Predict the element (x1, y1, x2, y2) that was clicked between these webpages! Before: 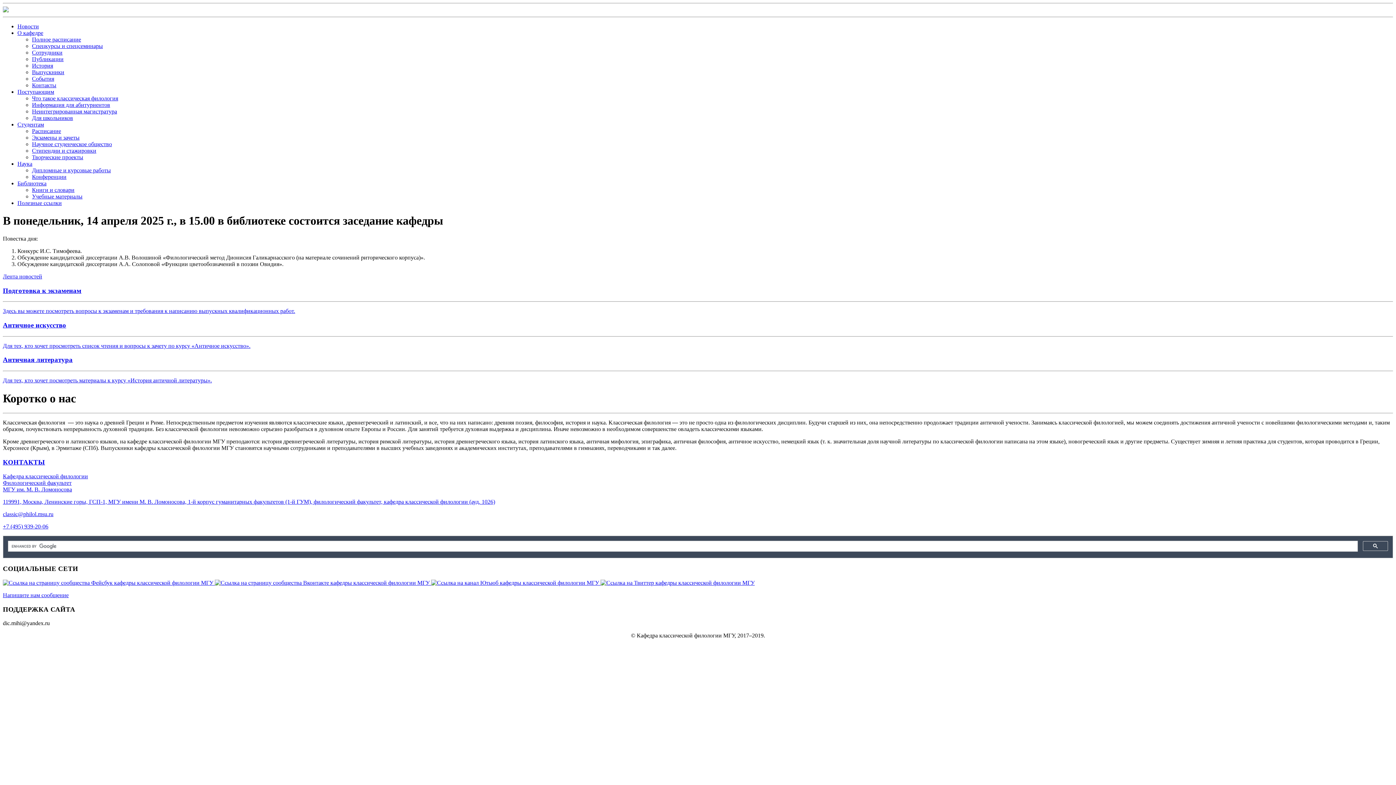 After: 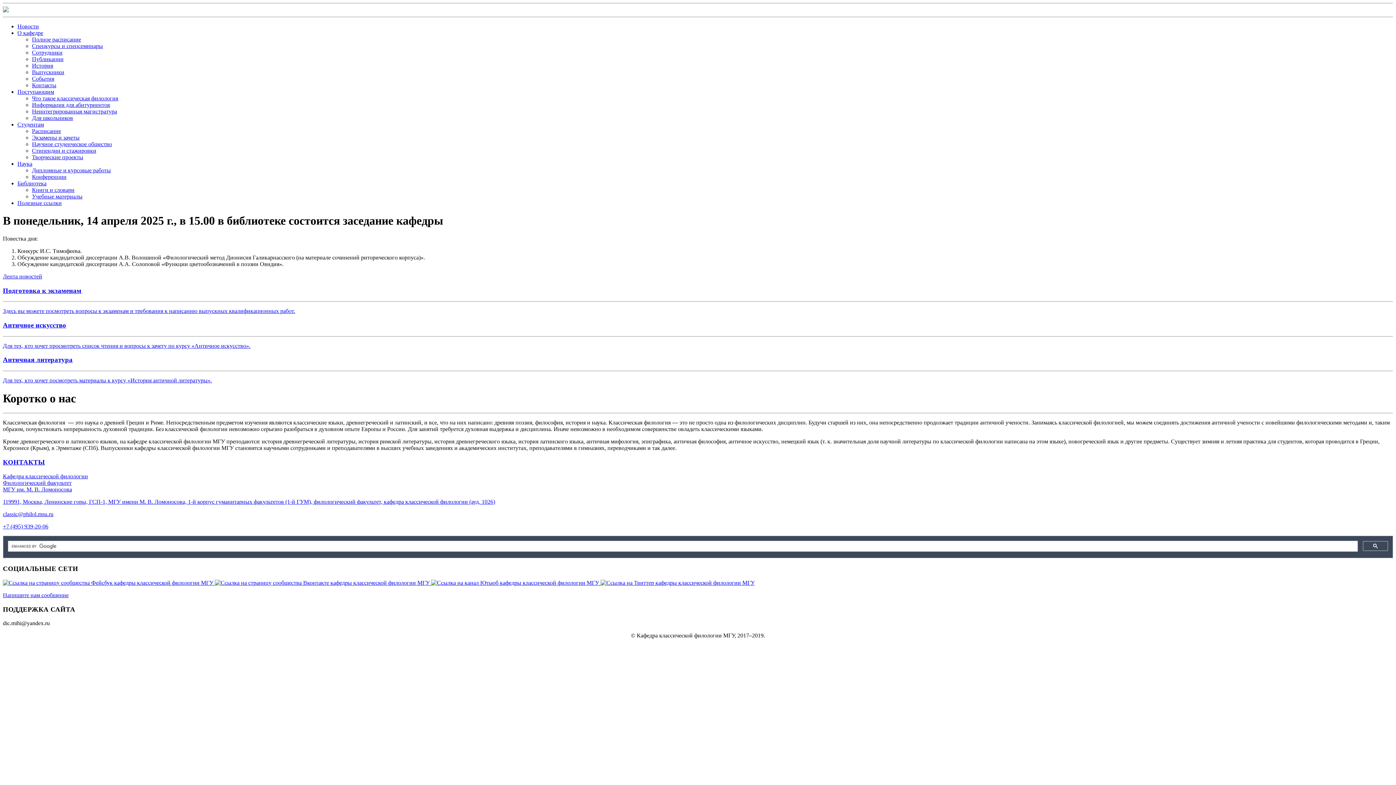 Action: label: Стипендии и стажировки bbox: (32, 147, 96, 153)